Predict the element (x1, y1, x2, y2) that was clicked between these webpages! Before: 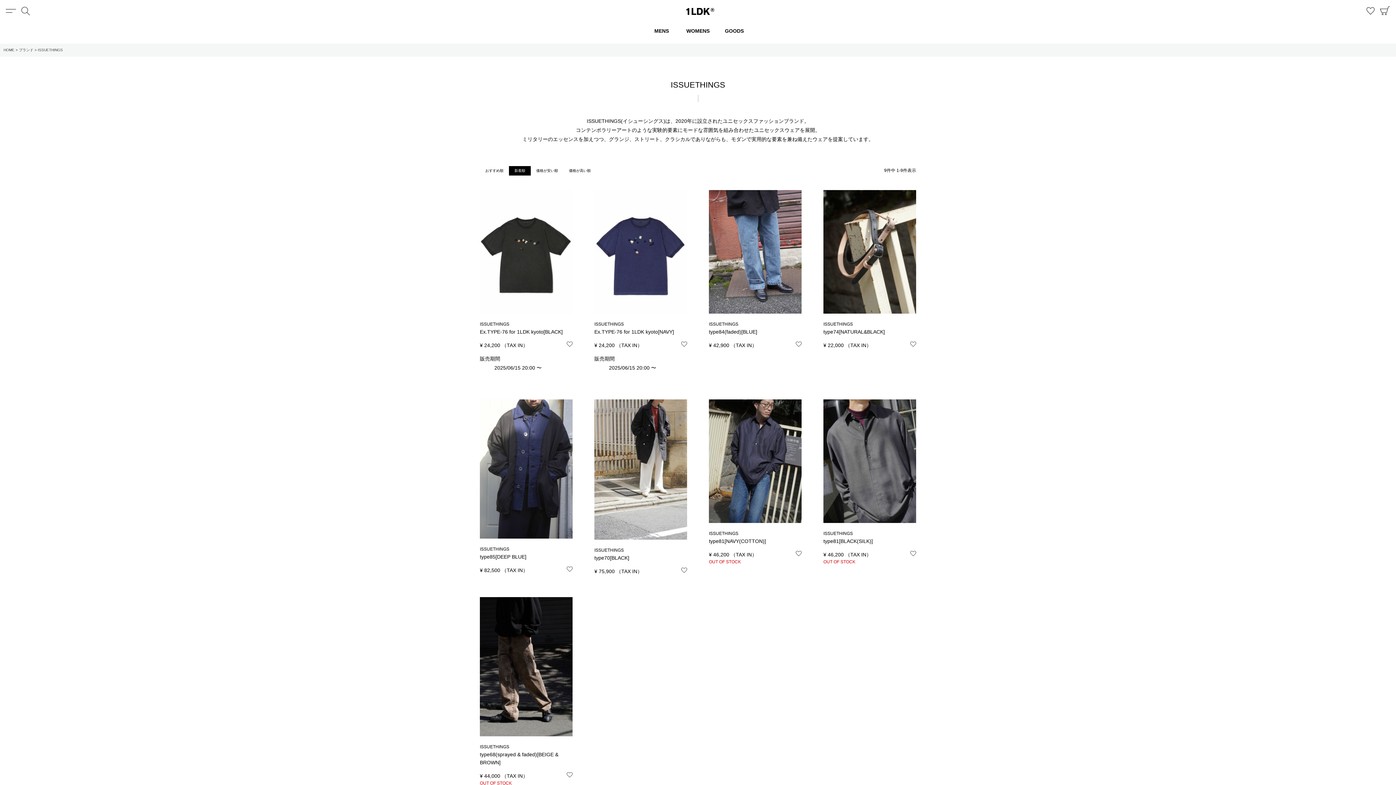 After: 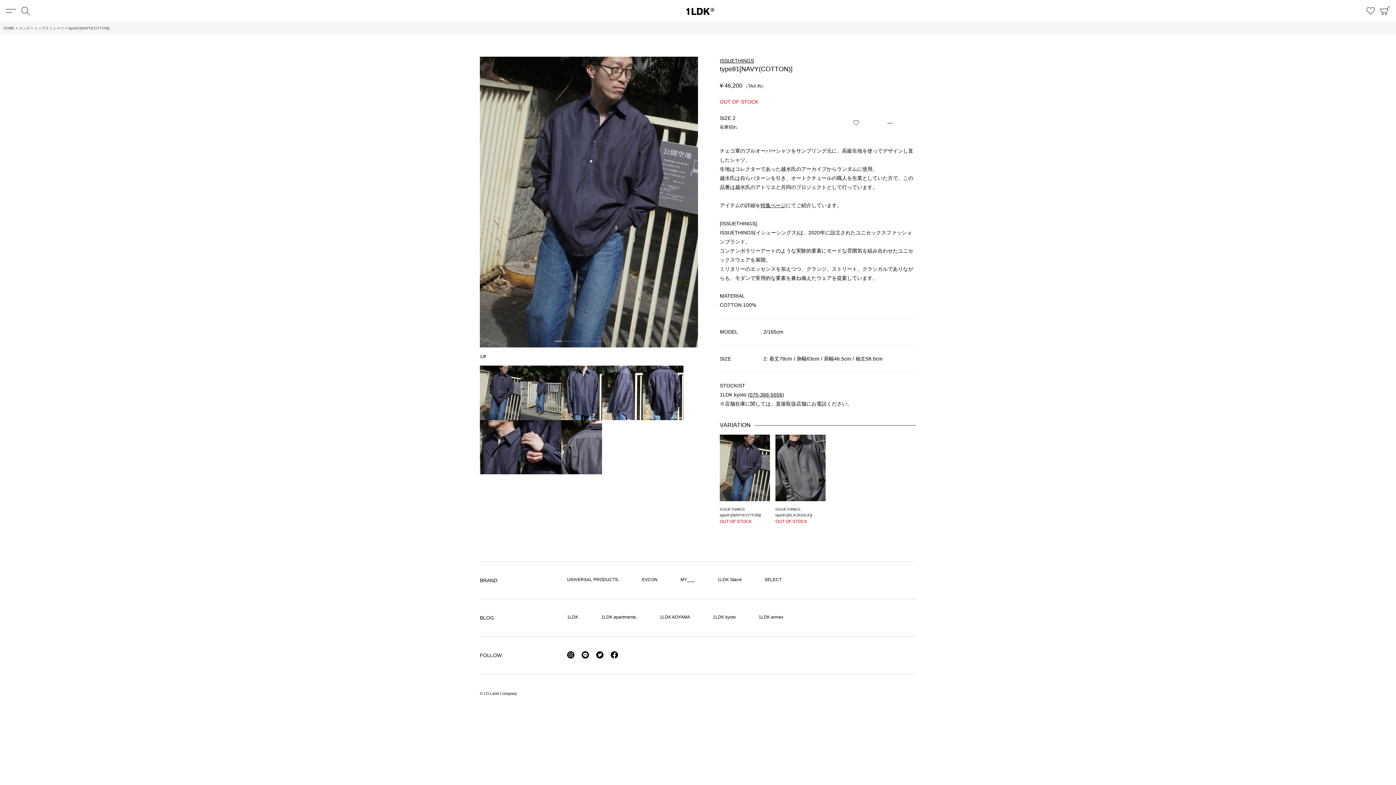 Action: label: ISSUETHINGS
type81[NAVY(COTTON)] bbox: (709, 530, 801, 545)